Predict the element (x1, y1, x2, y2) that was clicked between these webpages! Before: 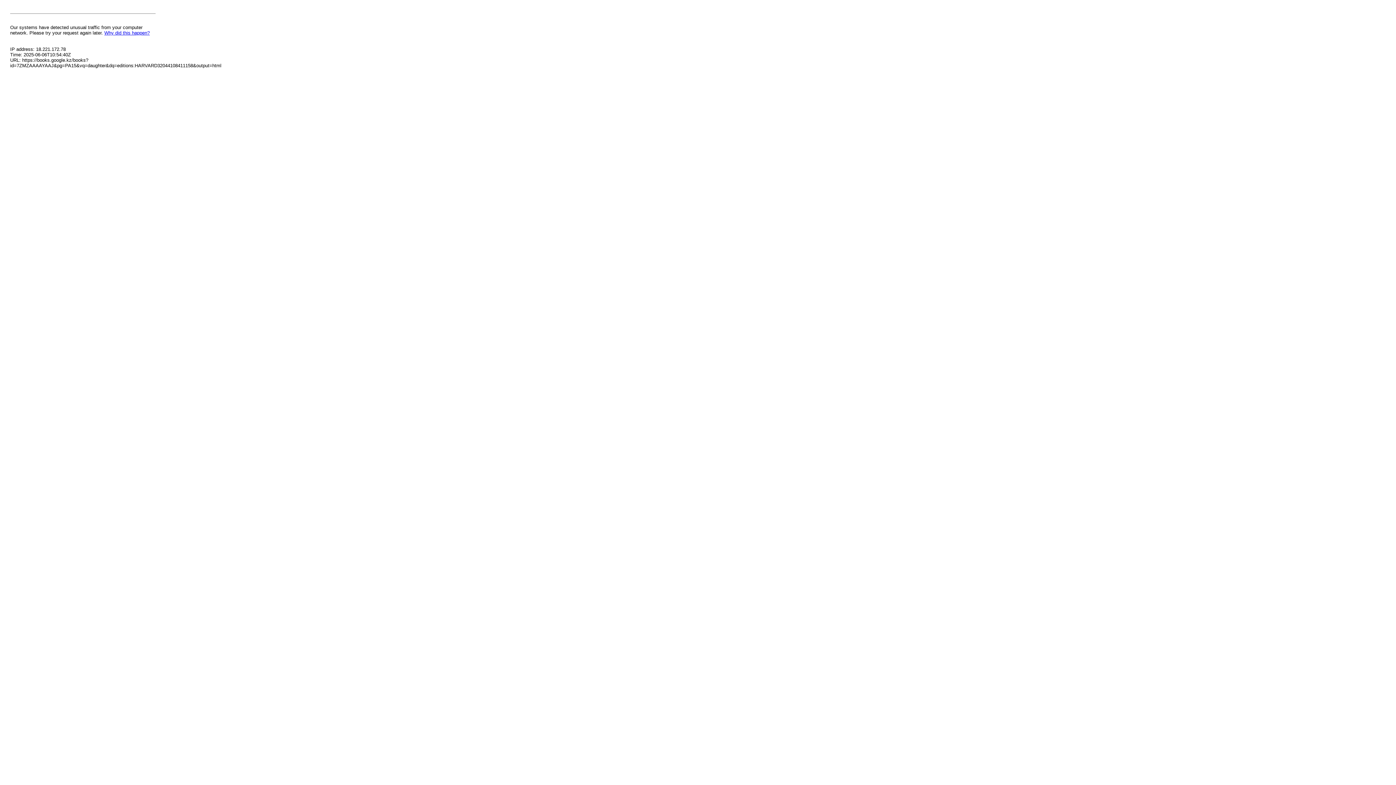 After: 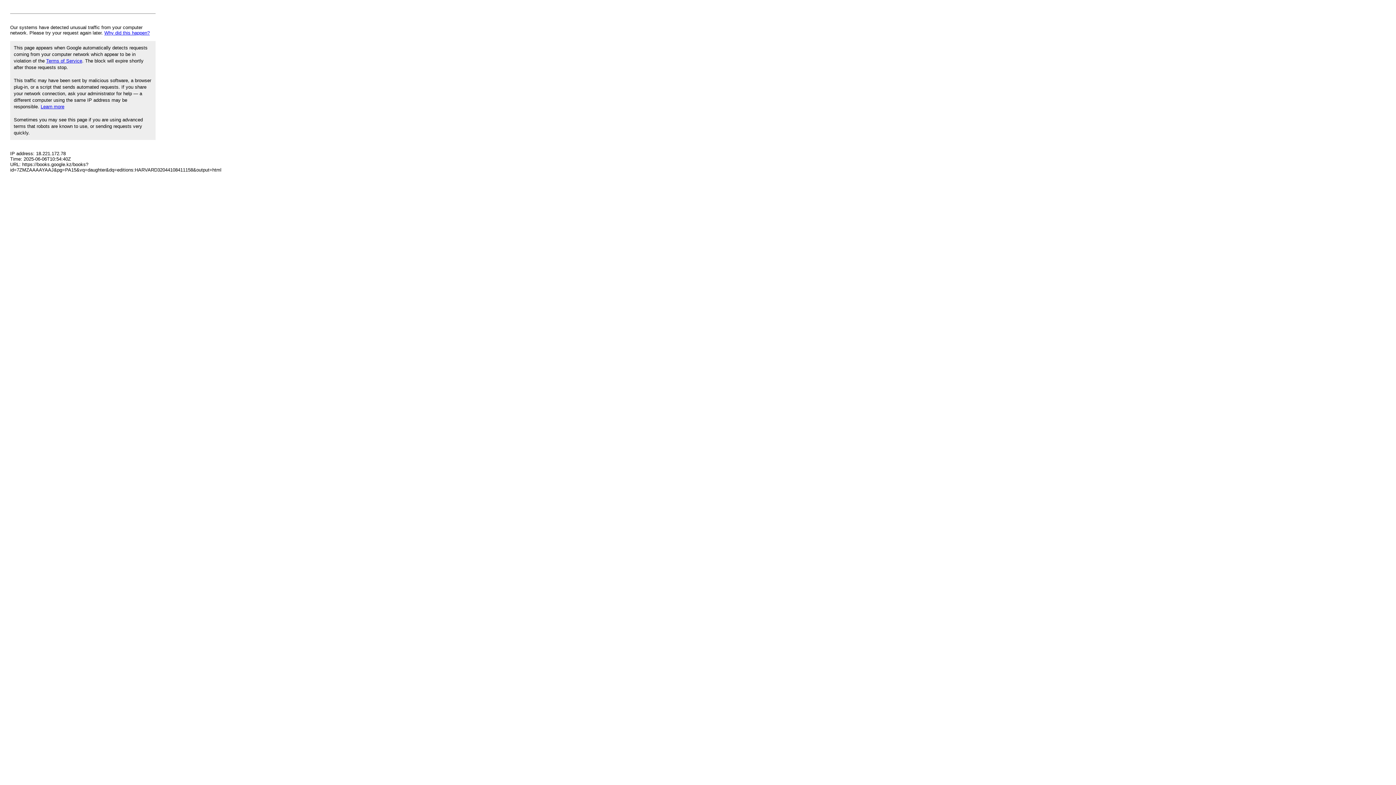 Action: label: Why did this happen? bbox: (104, 30, 149, 35)